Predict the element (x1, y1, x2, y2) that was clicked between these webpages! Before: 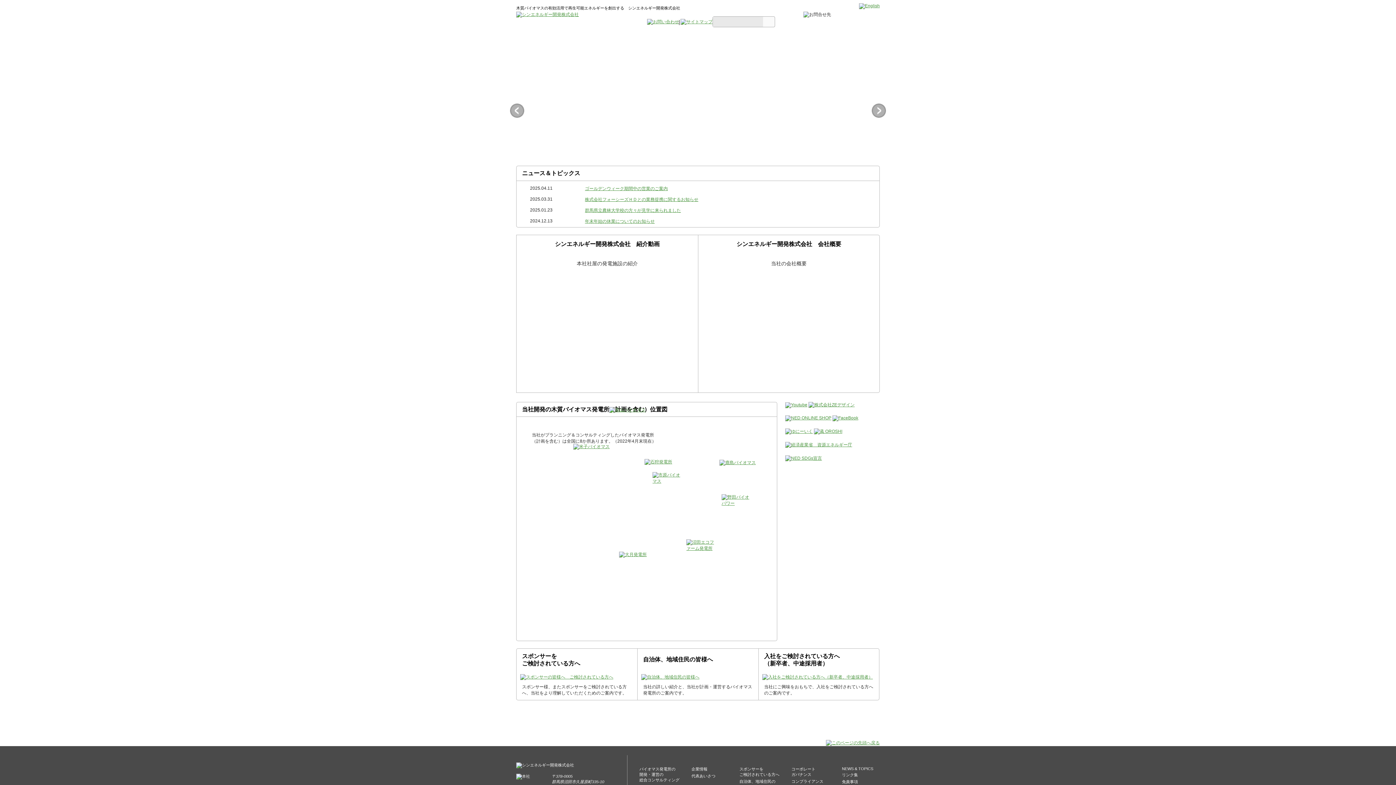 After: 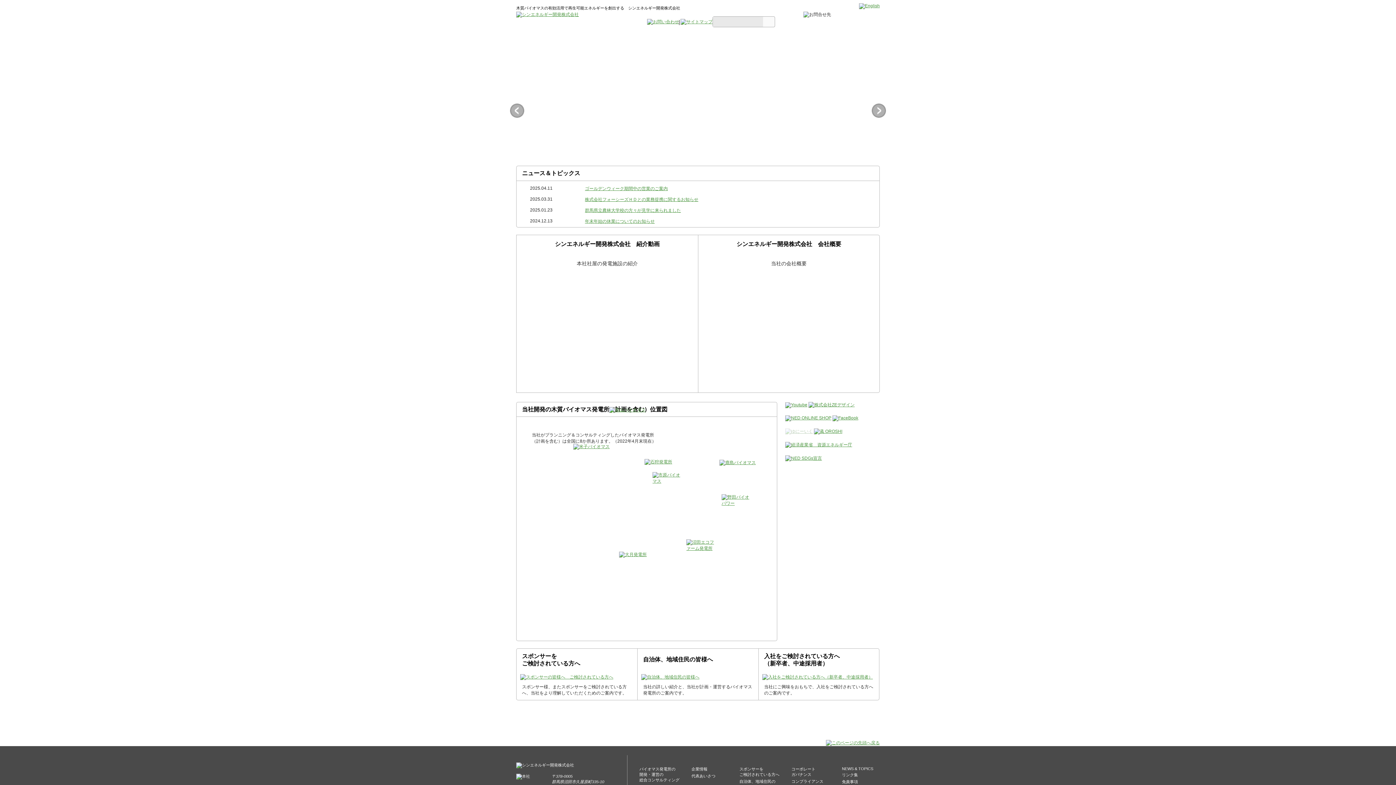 Action: bbox: (785, 437, 813, 442)